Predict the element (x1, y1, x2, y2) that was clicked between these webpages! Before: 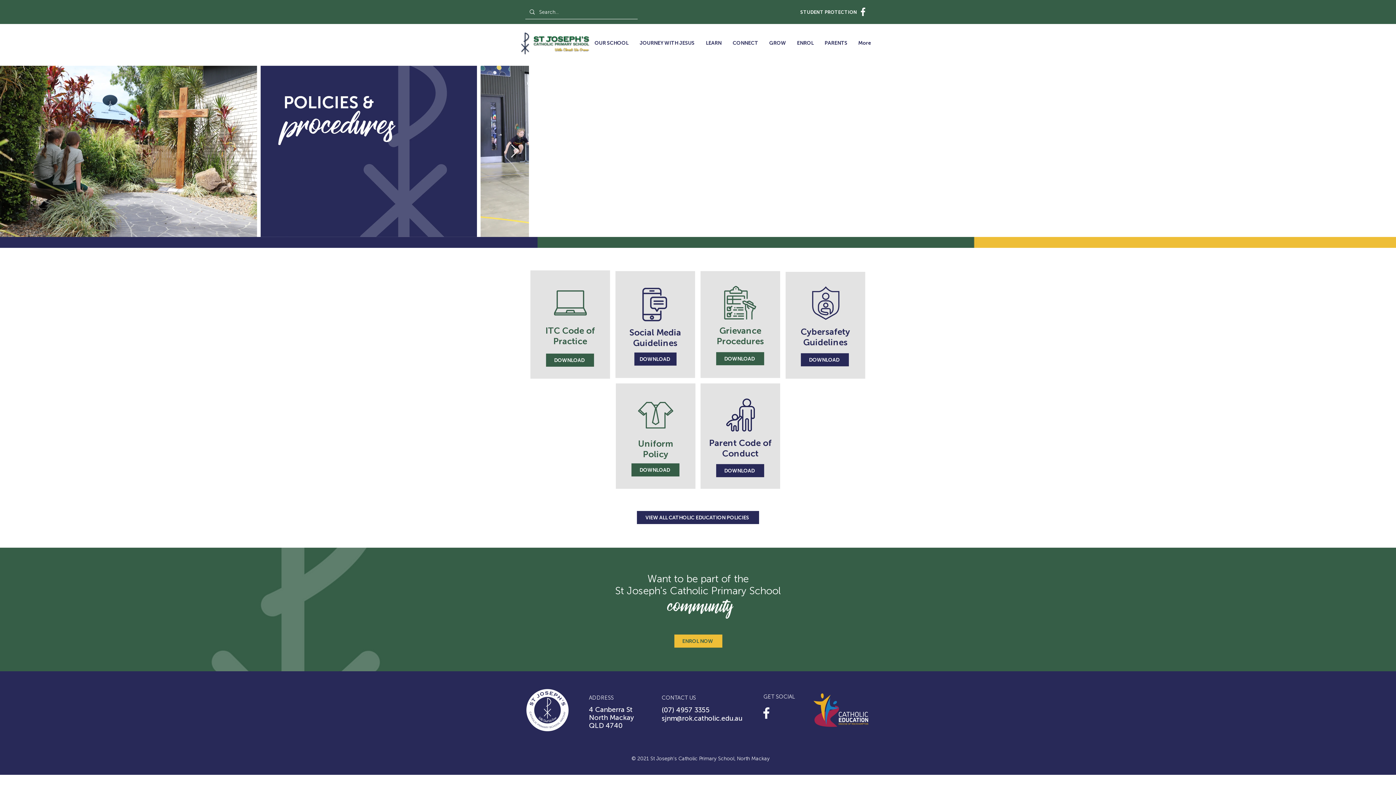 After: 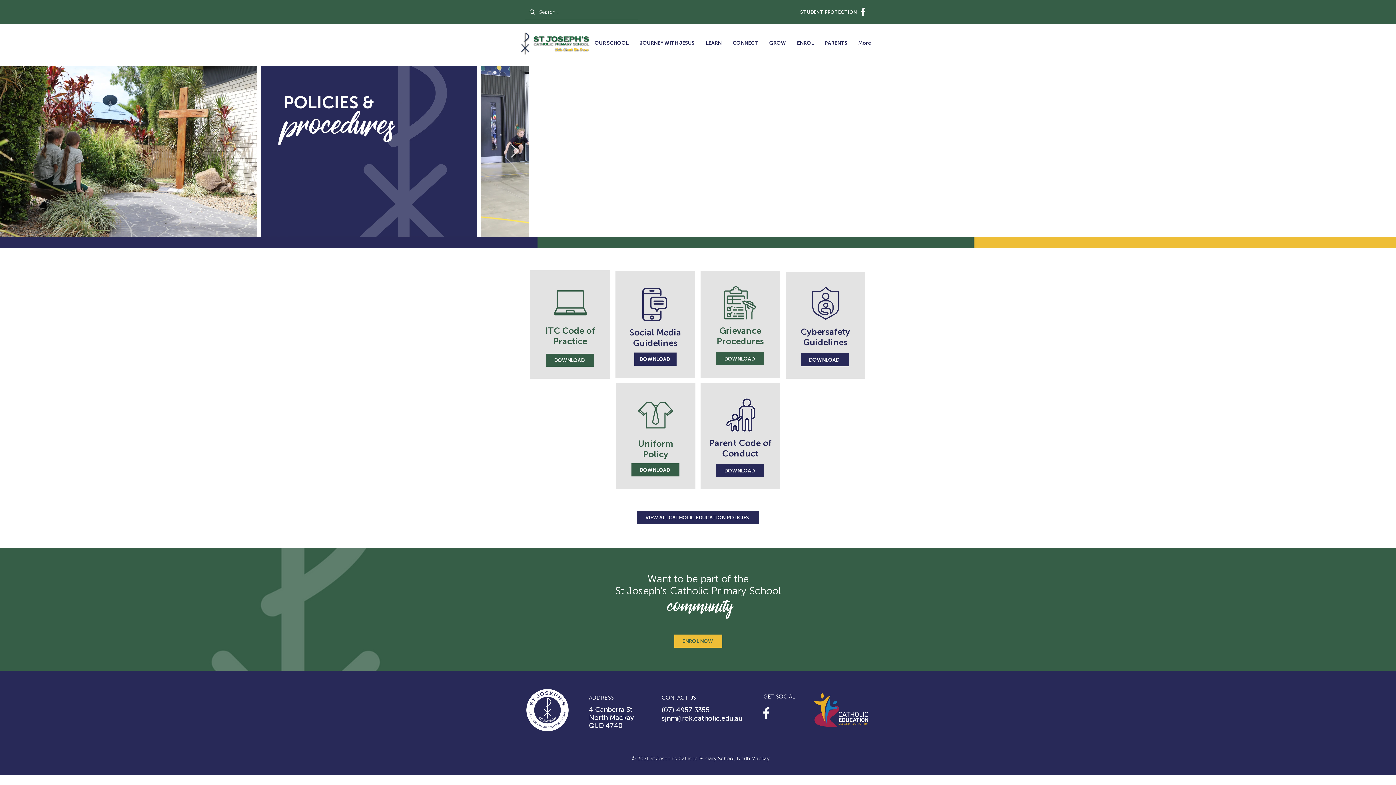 Action: bbox: (758, 705, 774, 721) label: Facebook